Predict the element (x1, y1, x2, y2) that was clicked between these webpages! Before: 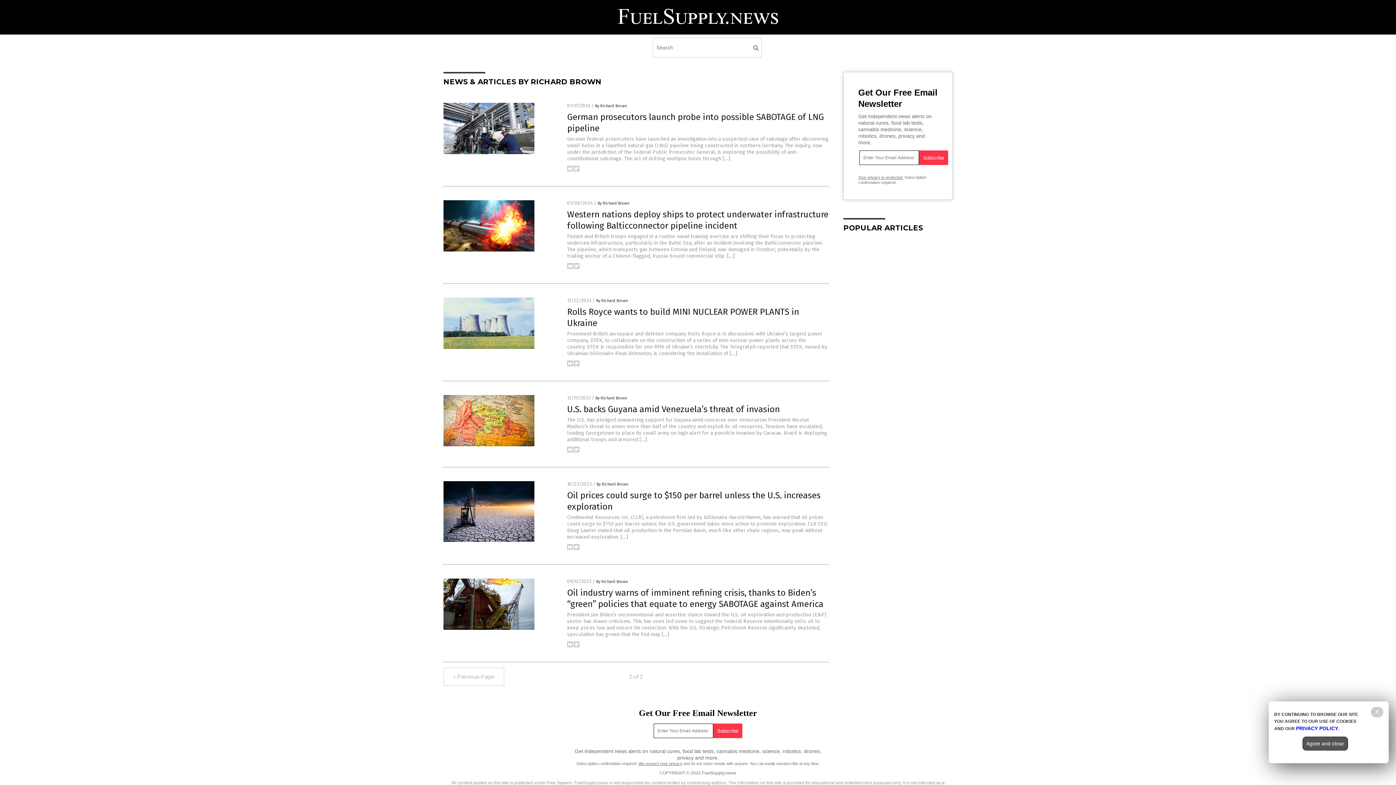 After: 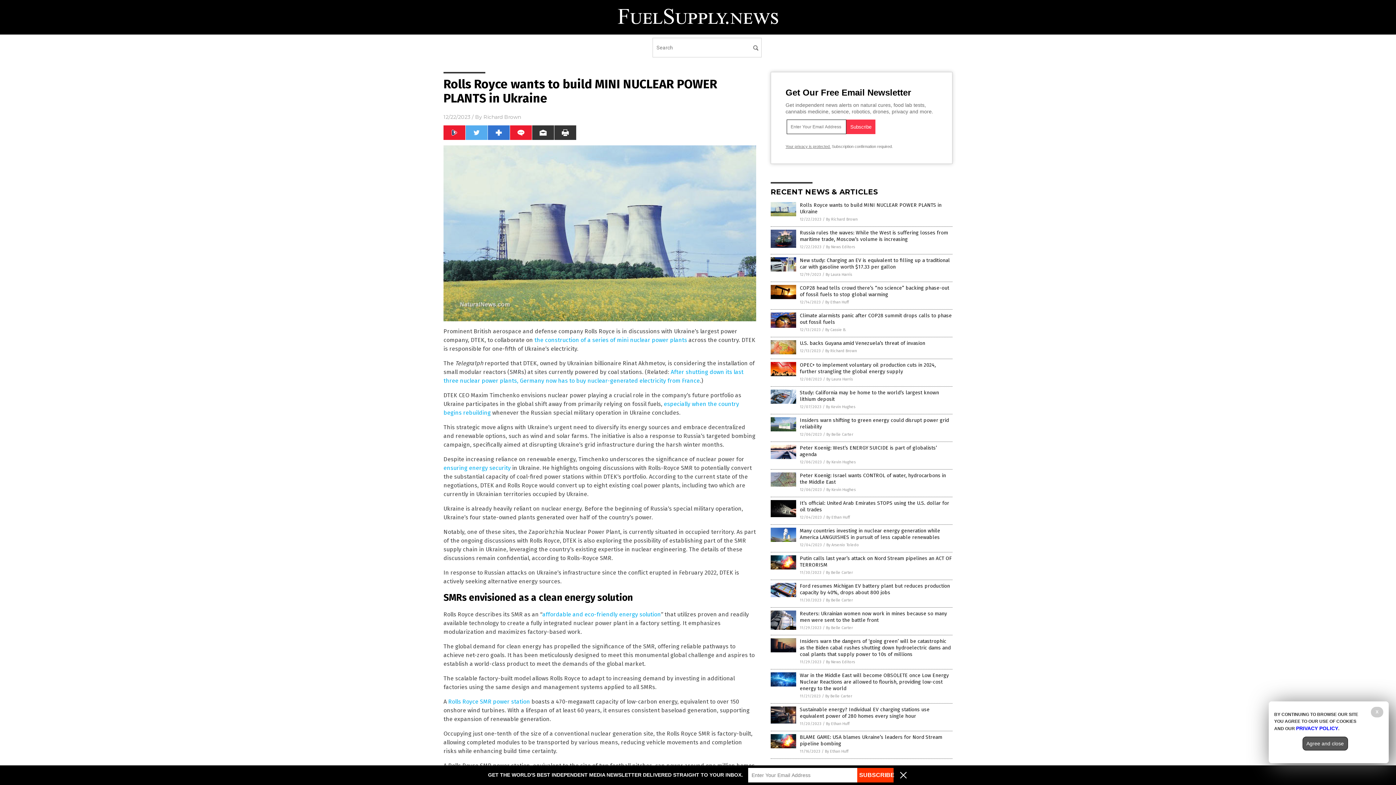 Action: label: Prominent British aerospace and defense company Rolls Royce is in discussions with Ukraine’s largest power company, DTEK, to collaborate on the construction of a series of mini nuclear power plants across the country. DTEK is responsible for one-fifth of Ukraine’s electricity. The Telegra1ph reported that DTEK, owned by Ukrainian billionaire Rinat Akhmetov, is considering the installation of […] bbox: (567, 330, 827, 356)